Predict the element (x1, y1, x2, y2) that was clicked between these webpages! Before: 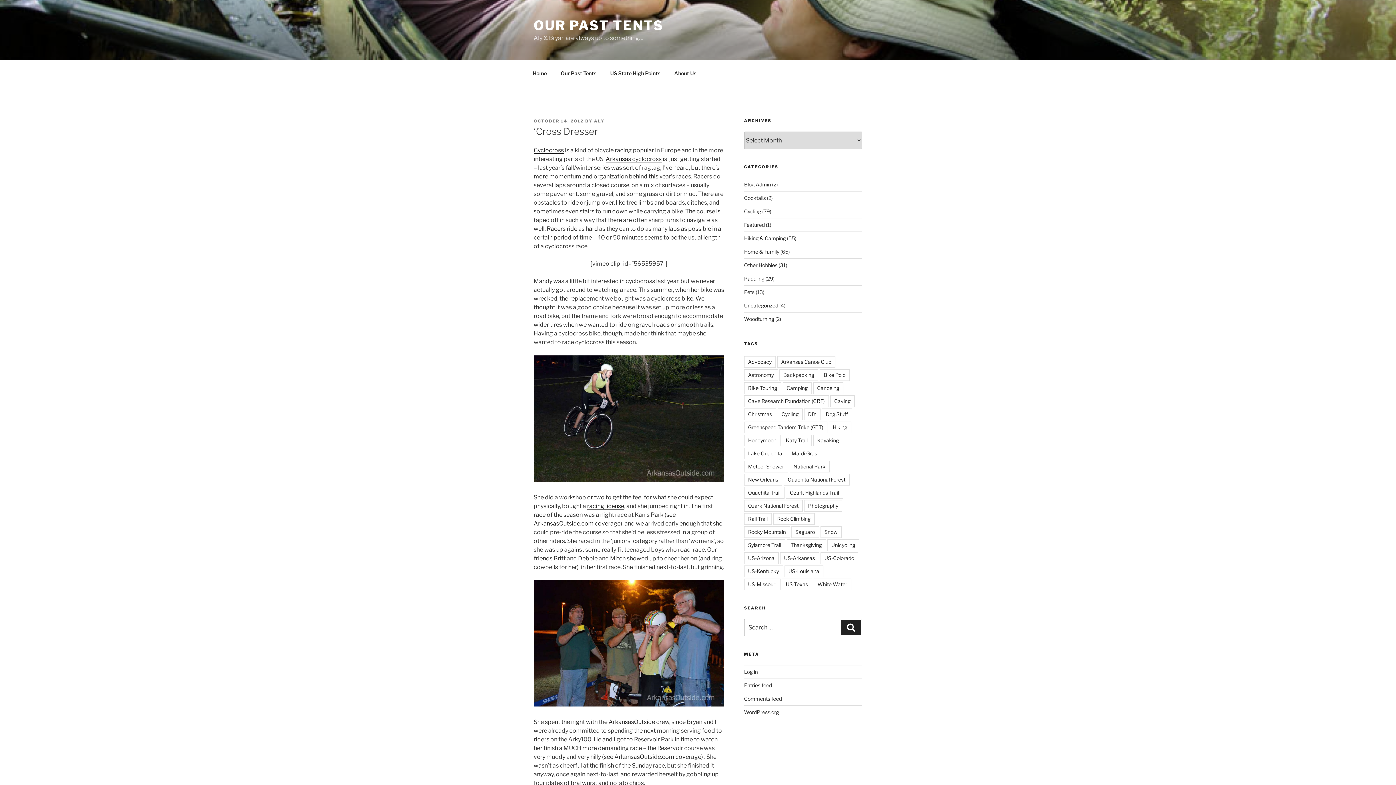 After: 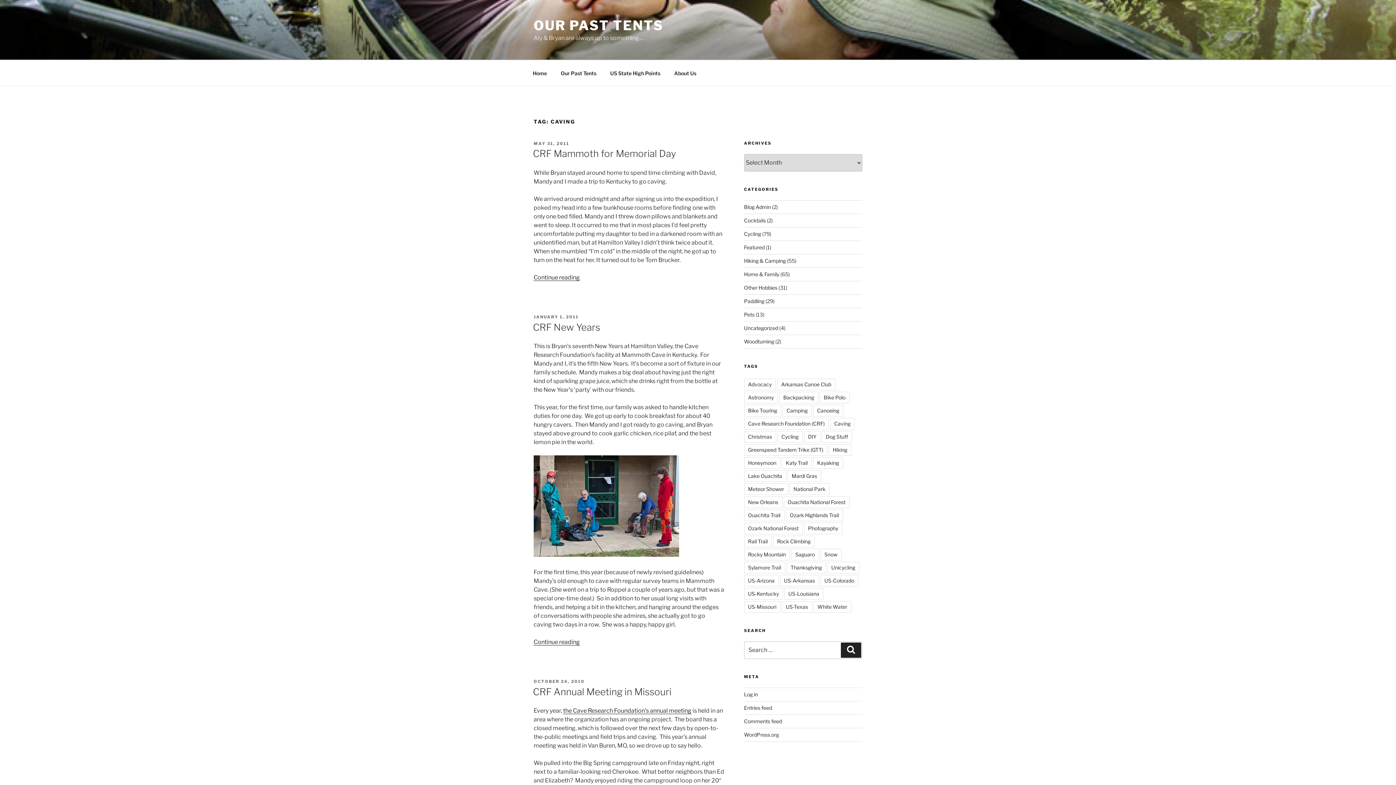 Action: label: Caving bbox: (830, 395, 854, 407)